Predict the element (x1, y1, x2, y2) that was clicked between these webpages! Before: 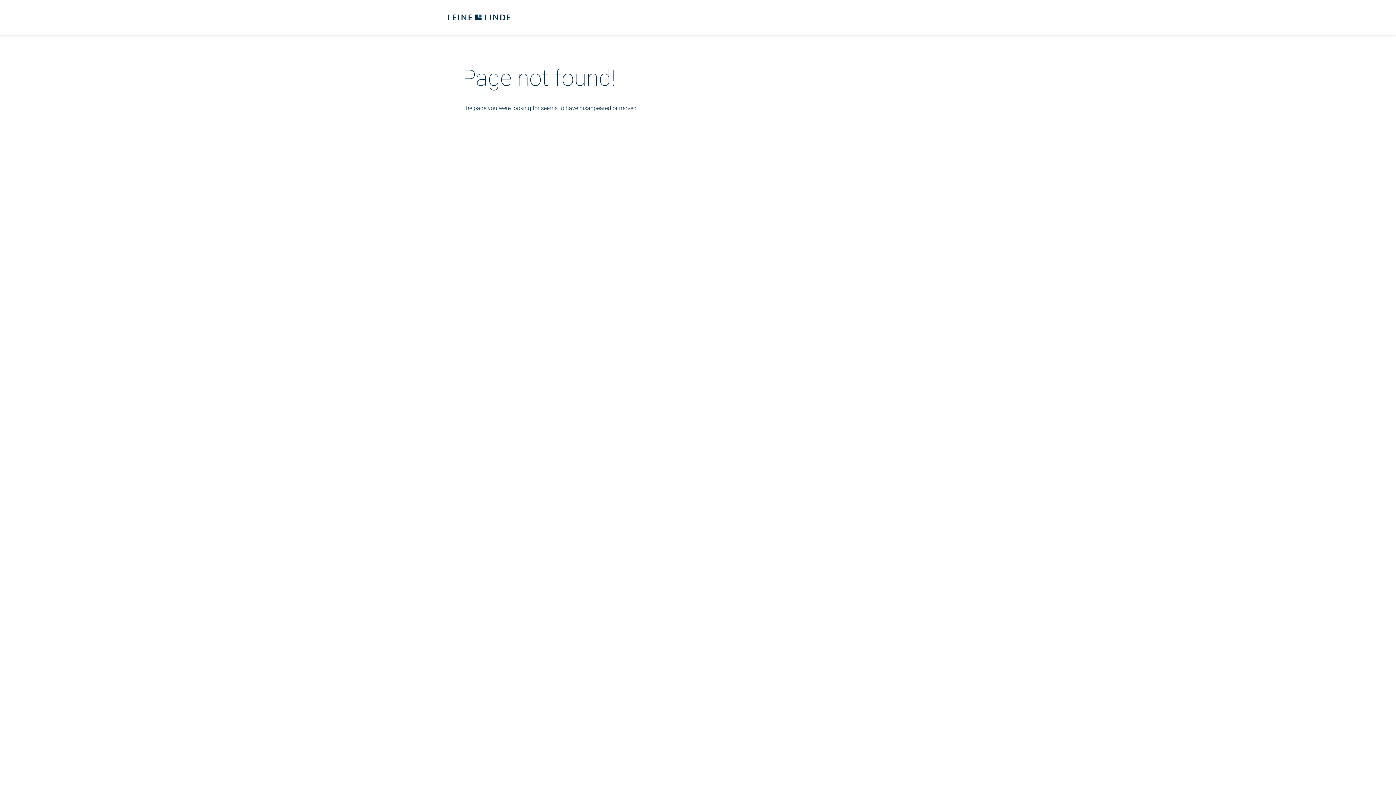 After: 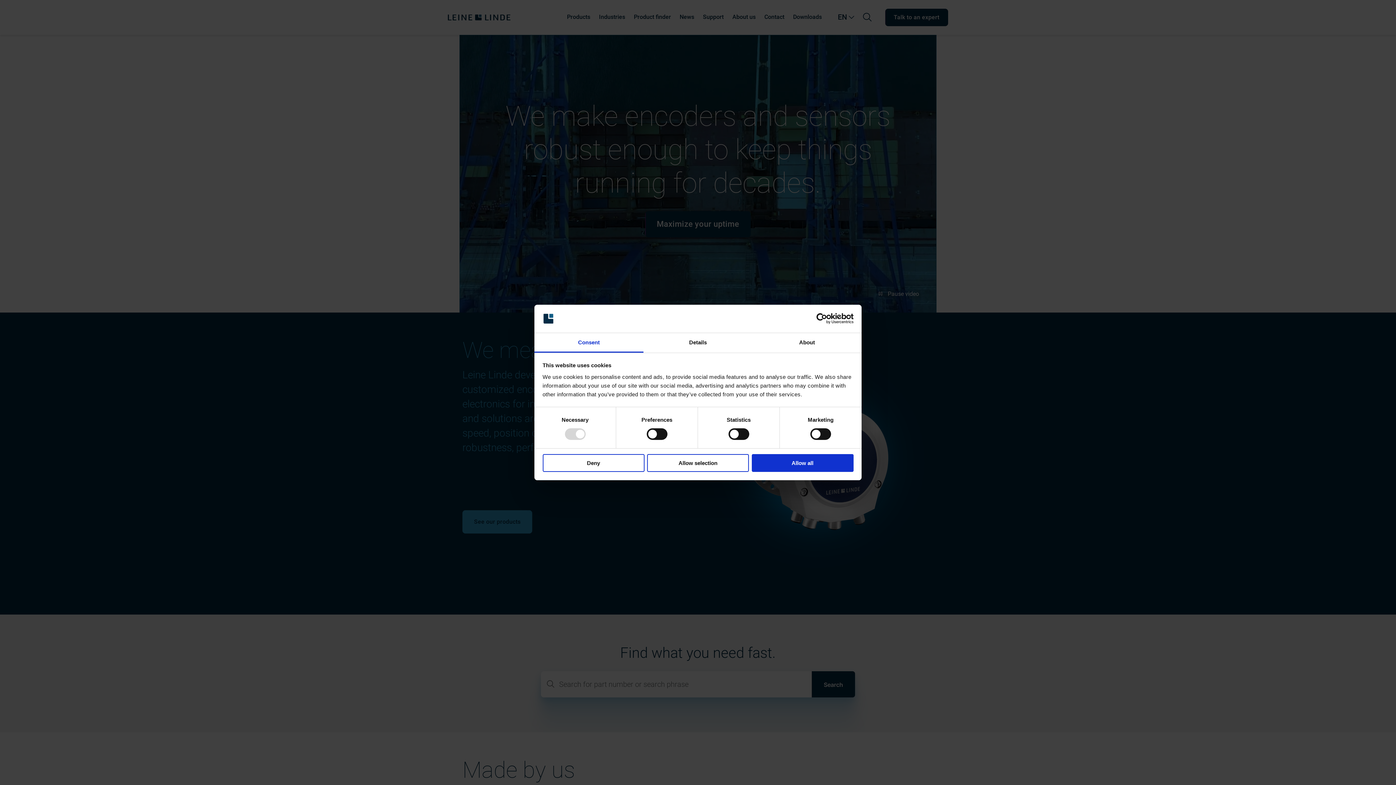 Action: bbox: (448, 14, 510, 20)